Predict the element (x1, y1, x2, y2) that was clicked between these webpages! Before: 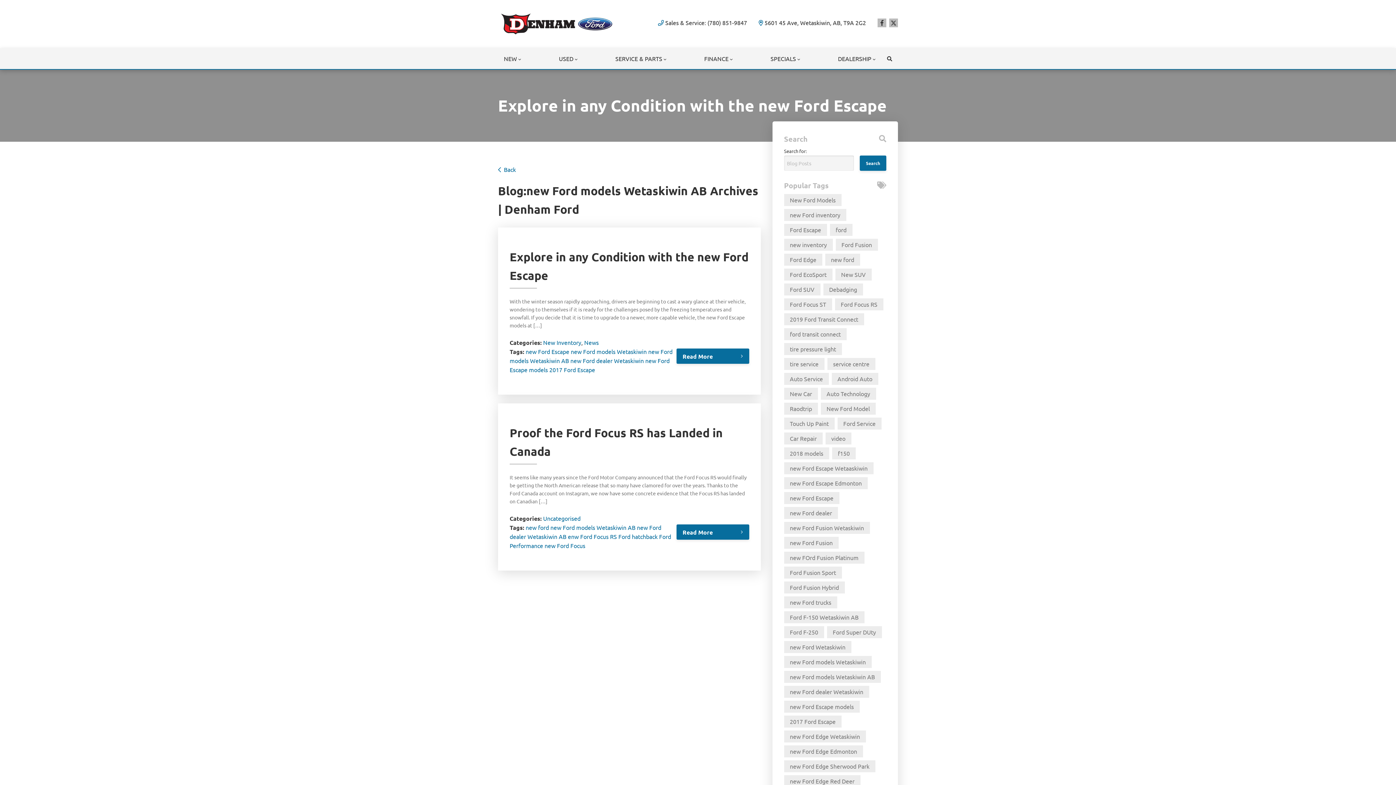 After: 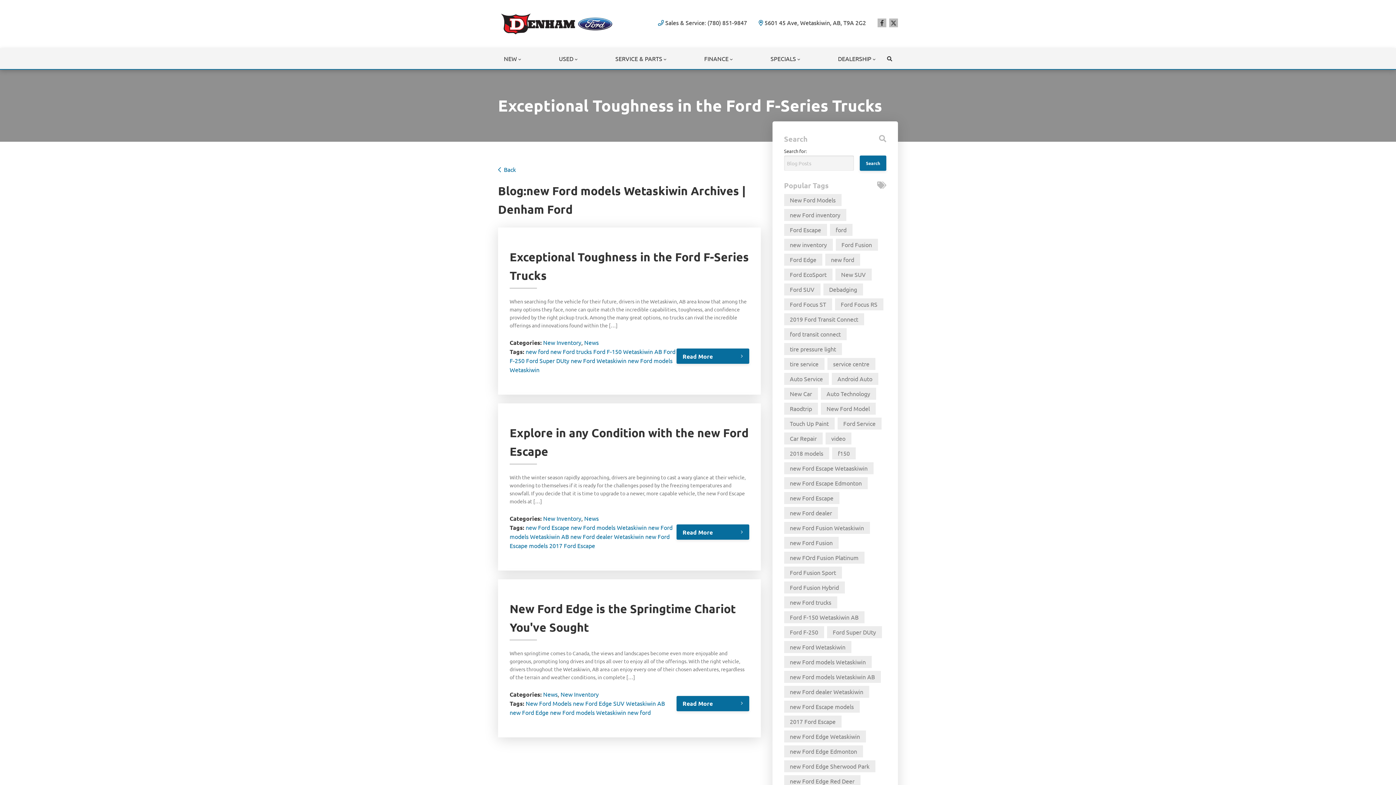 Action: bbox: (784, 656, 871, 668) label: new Ford models Wetaskiwin